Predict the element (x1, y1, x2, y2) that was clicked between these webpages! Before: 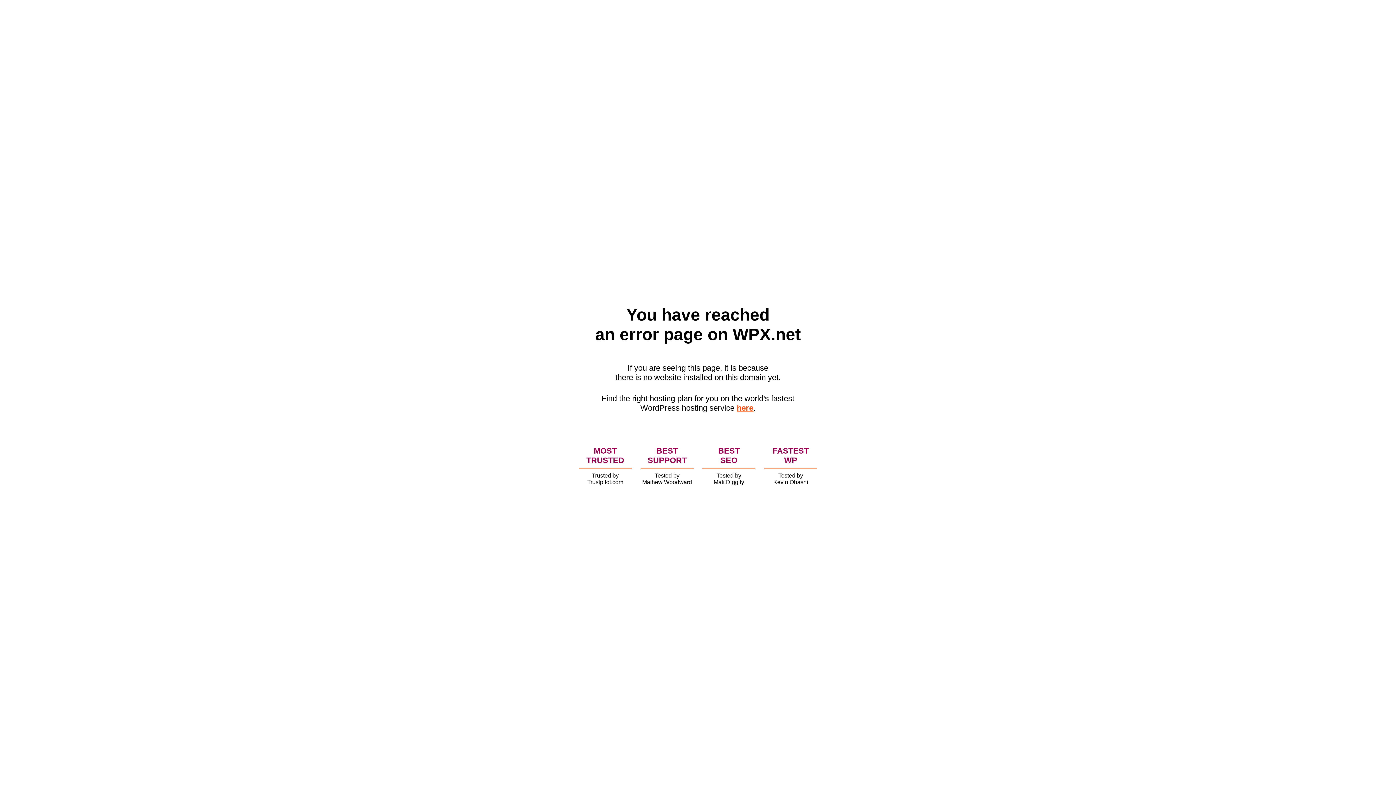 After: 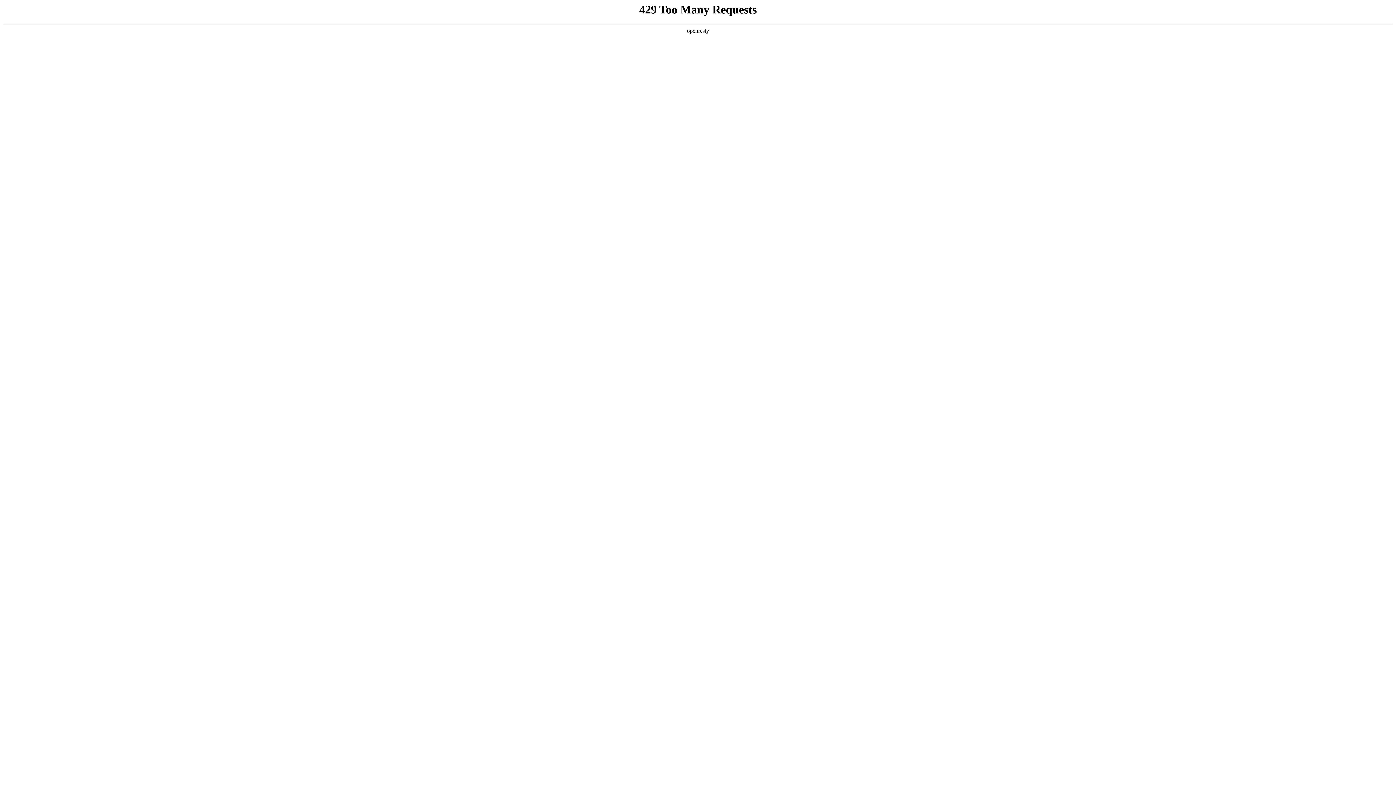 Action: label: here bbox: (736, 403, 753, 412)